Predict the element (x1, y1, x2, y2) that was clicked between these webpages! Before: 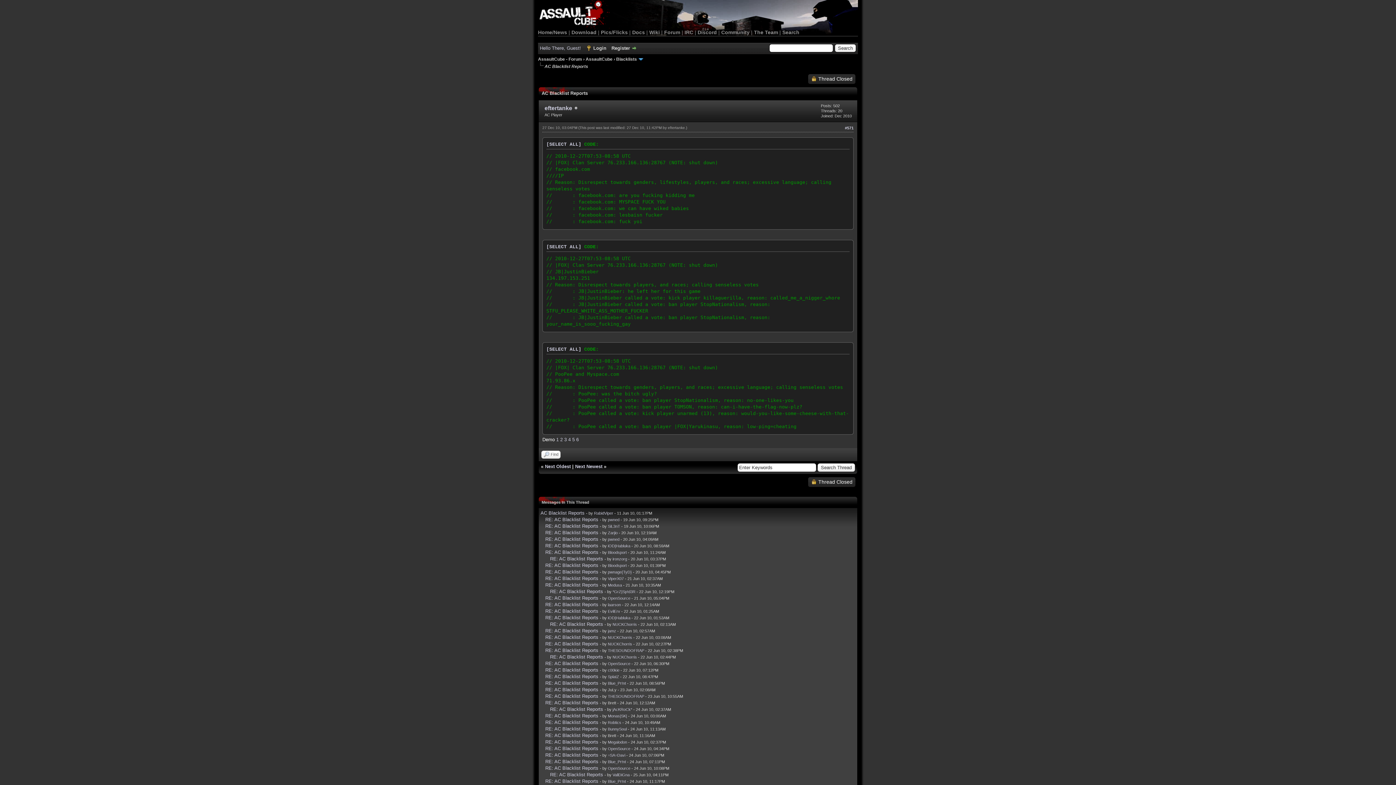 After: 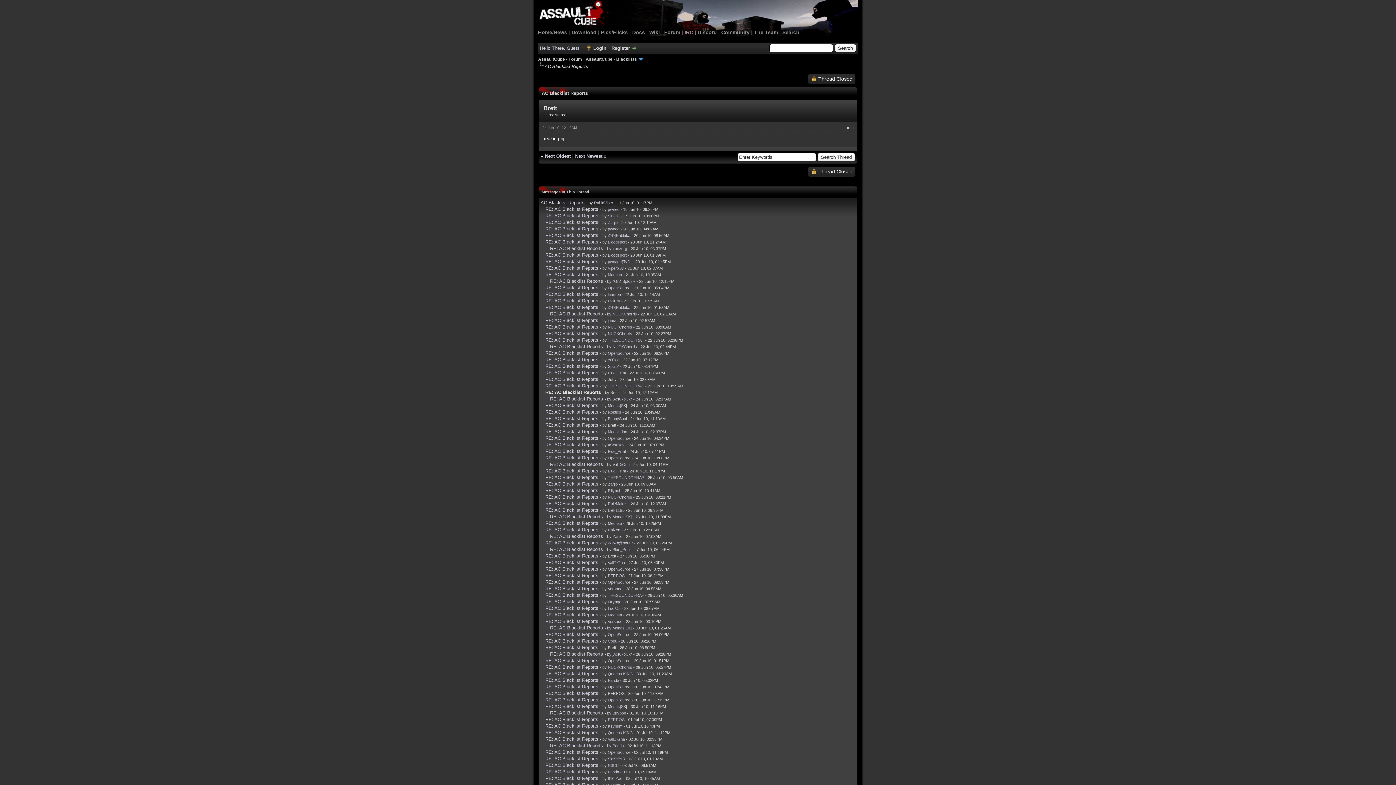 Action: bbox: (545, 700, 598, 705) label: RE: AC Blacklist Reports